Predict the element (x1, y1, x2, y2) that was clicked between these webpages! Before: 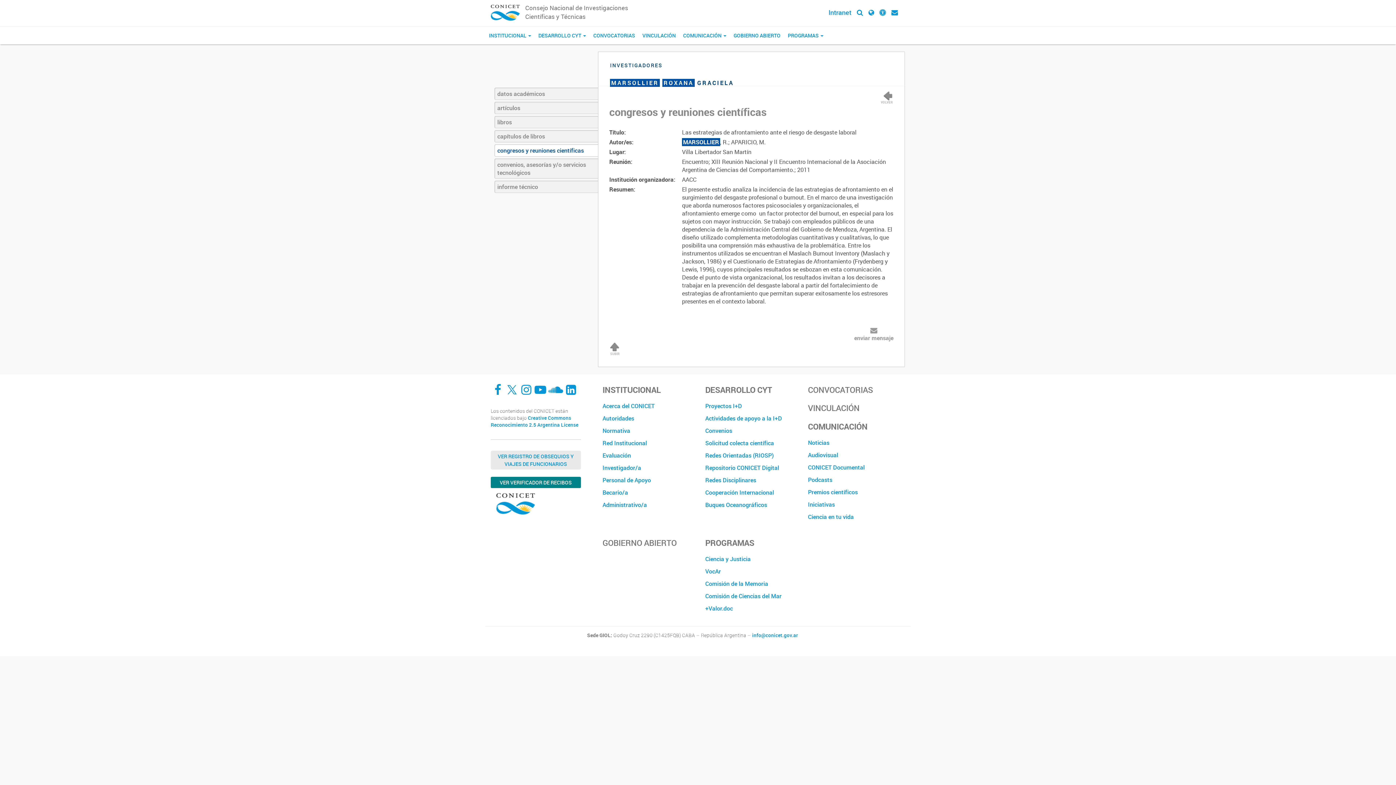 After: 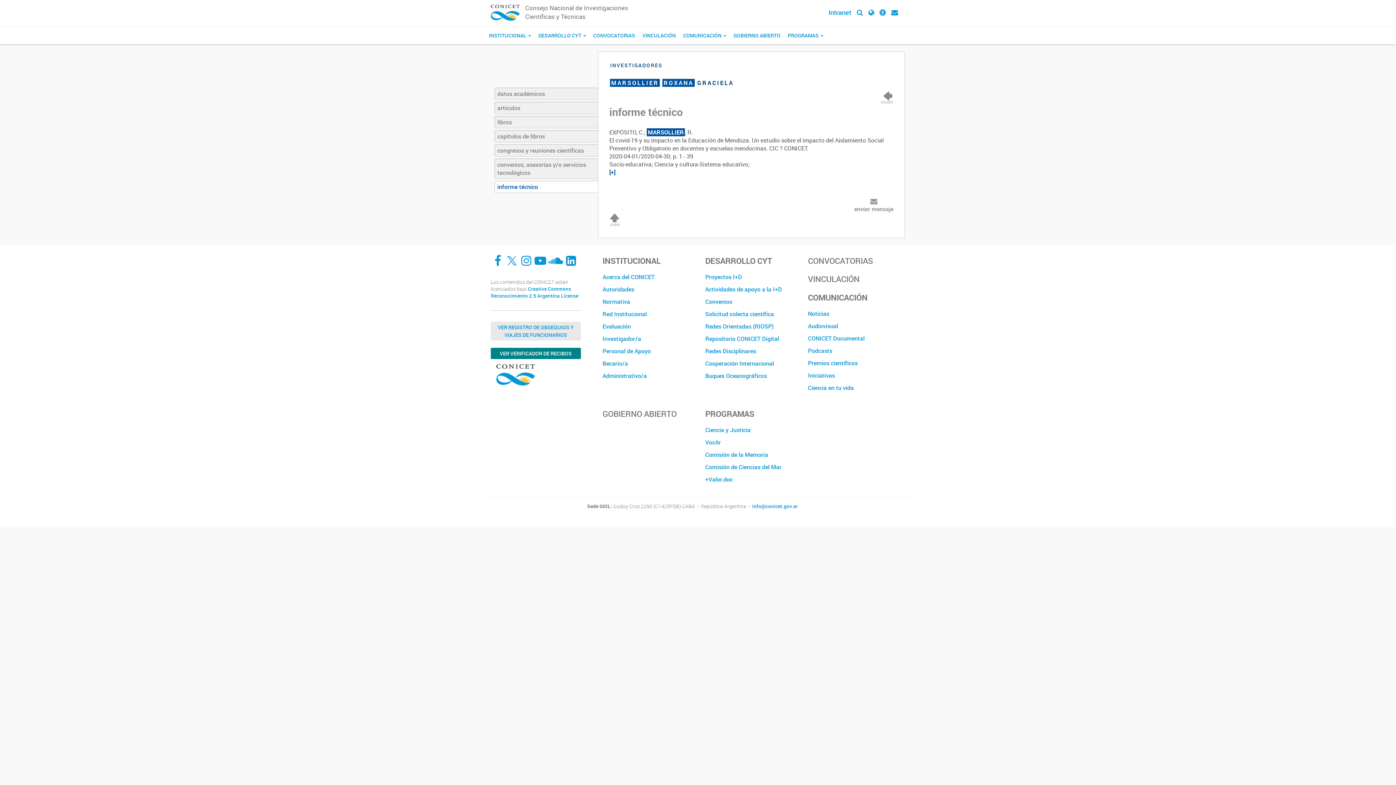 Action: label: informe técnico bbox: (494, 180, 598, 193)